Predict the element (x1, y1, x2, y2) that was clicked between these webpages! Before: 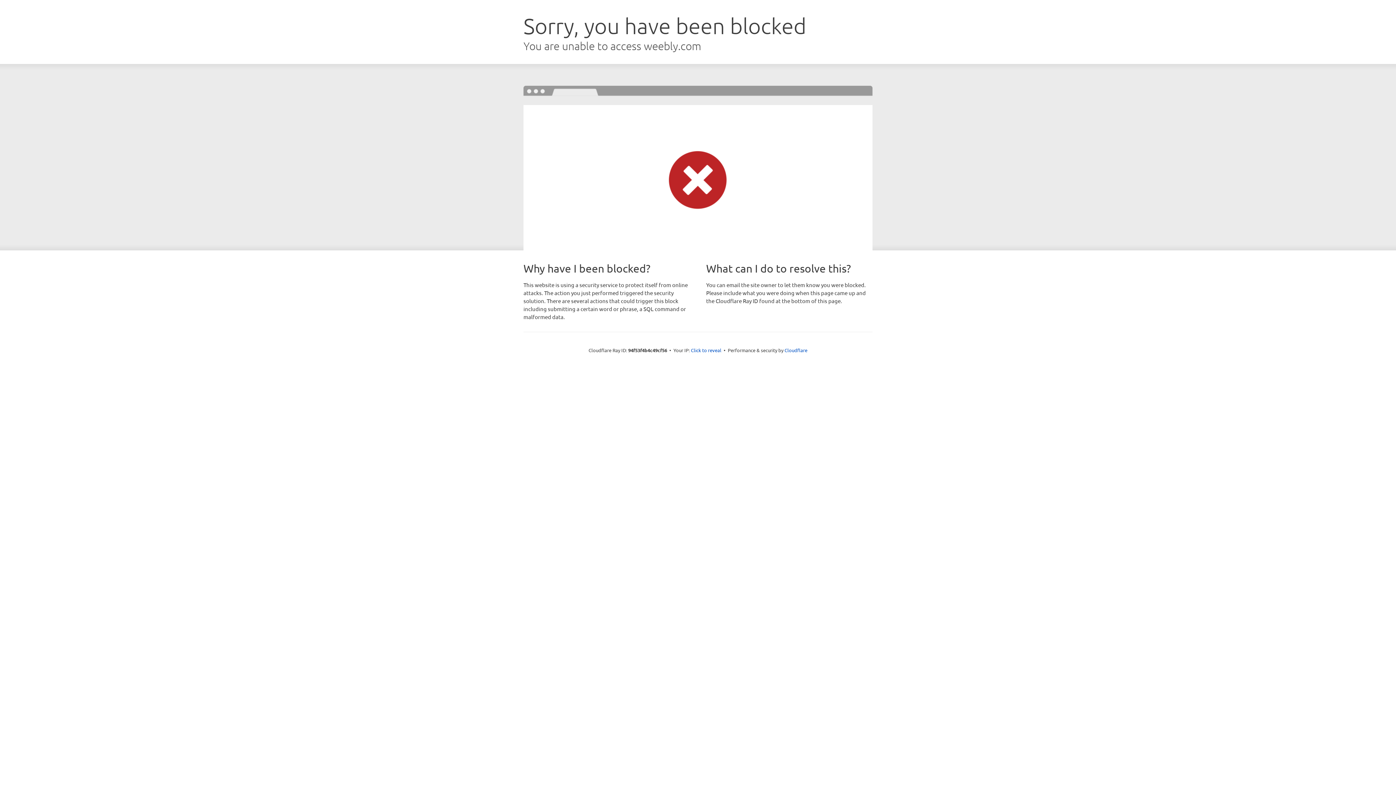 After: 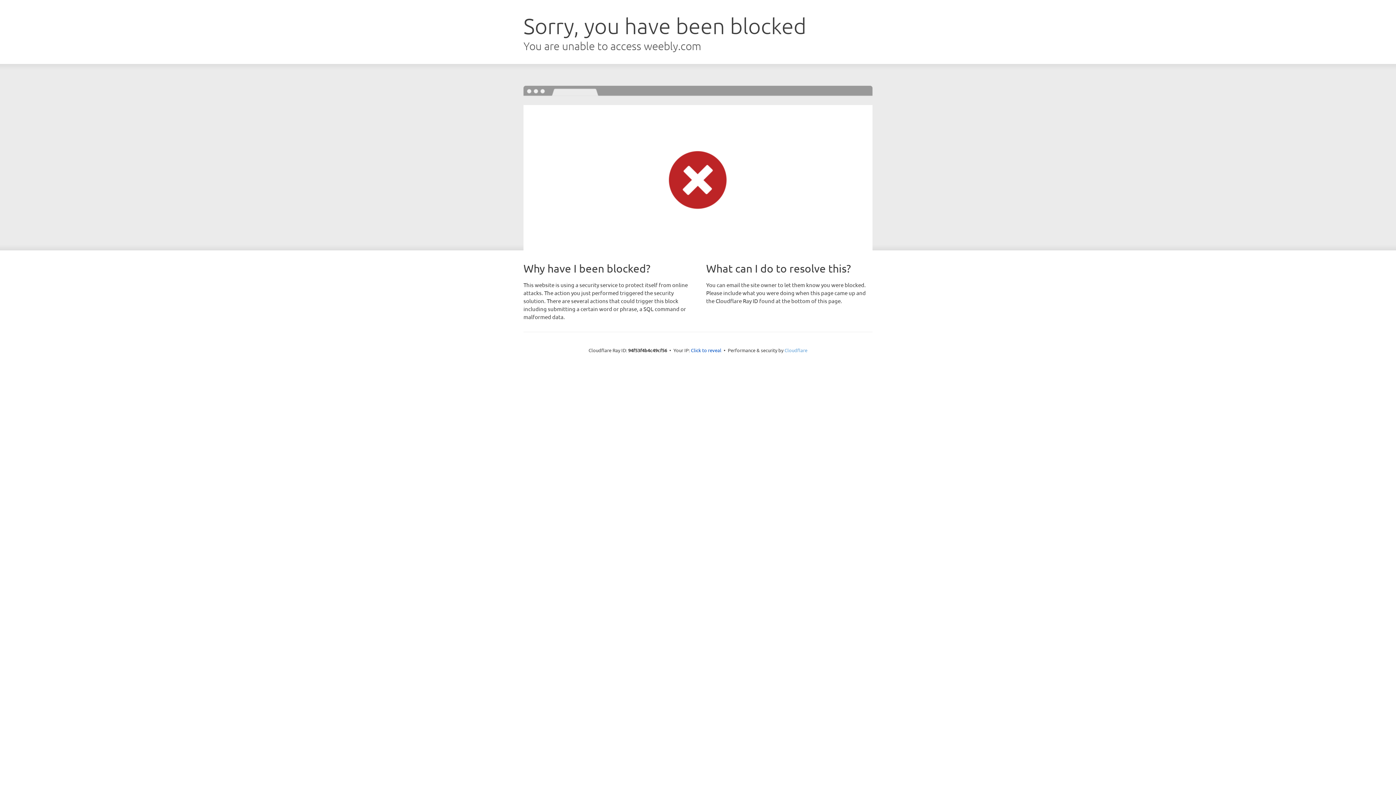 Action: label: Cloudflare bbox: (784, 347, 807, 353)